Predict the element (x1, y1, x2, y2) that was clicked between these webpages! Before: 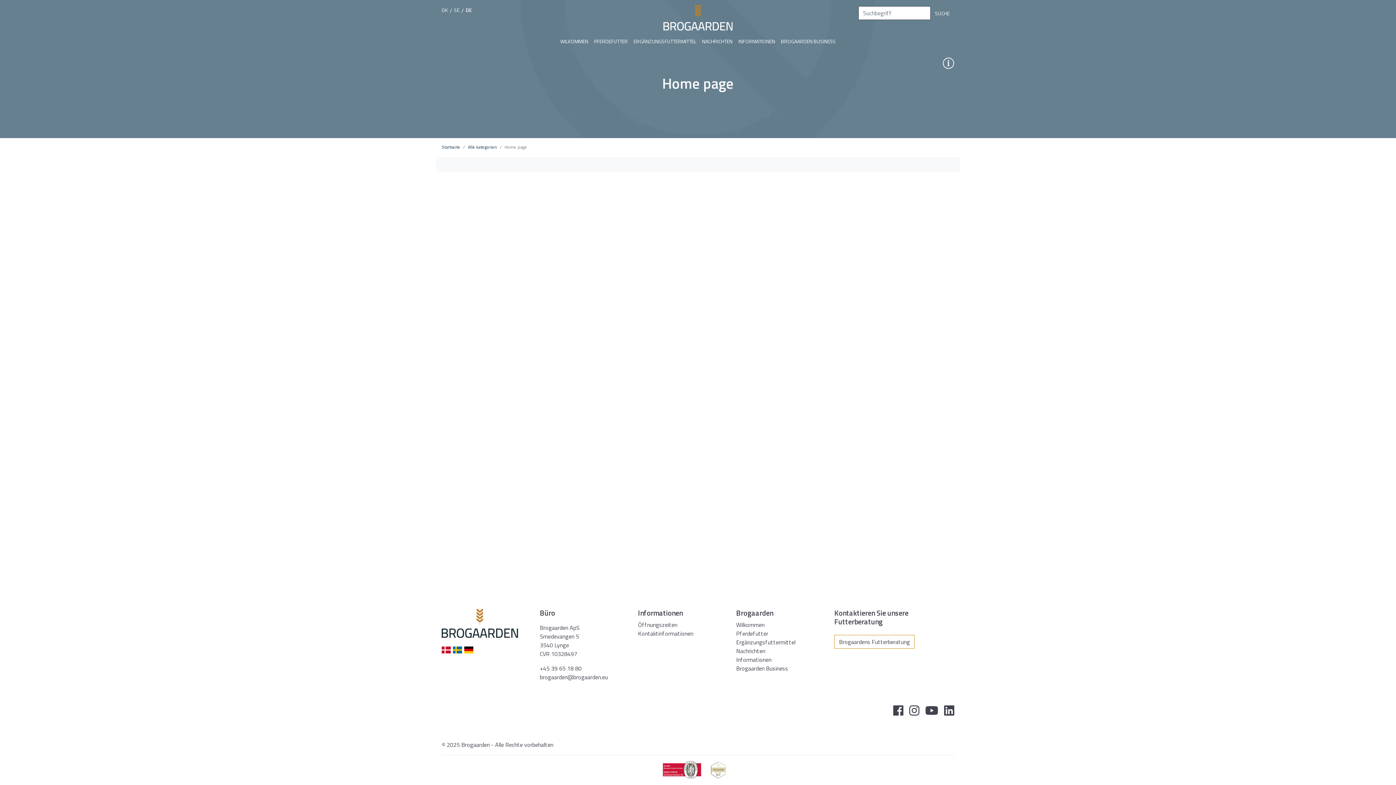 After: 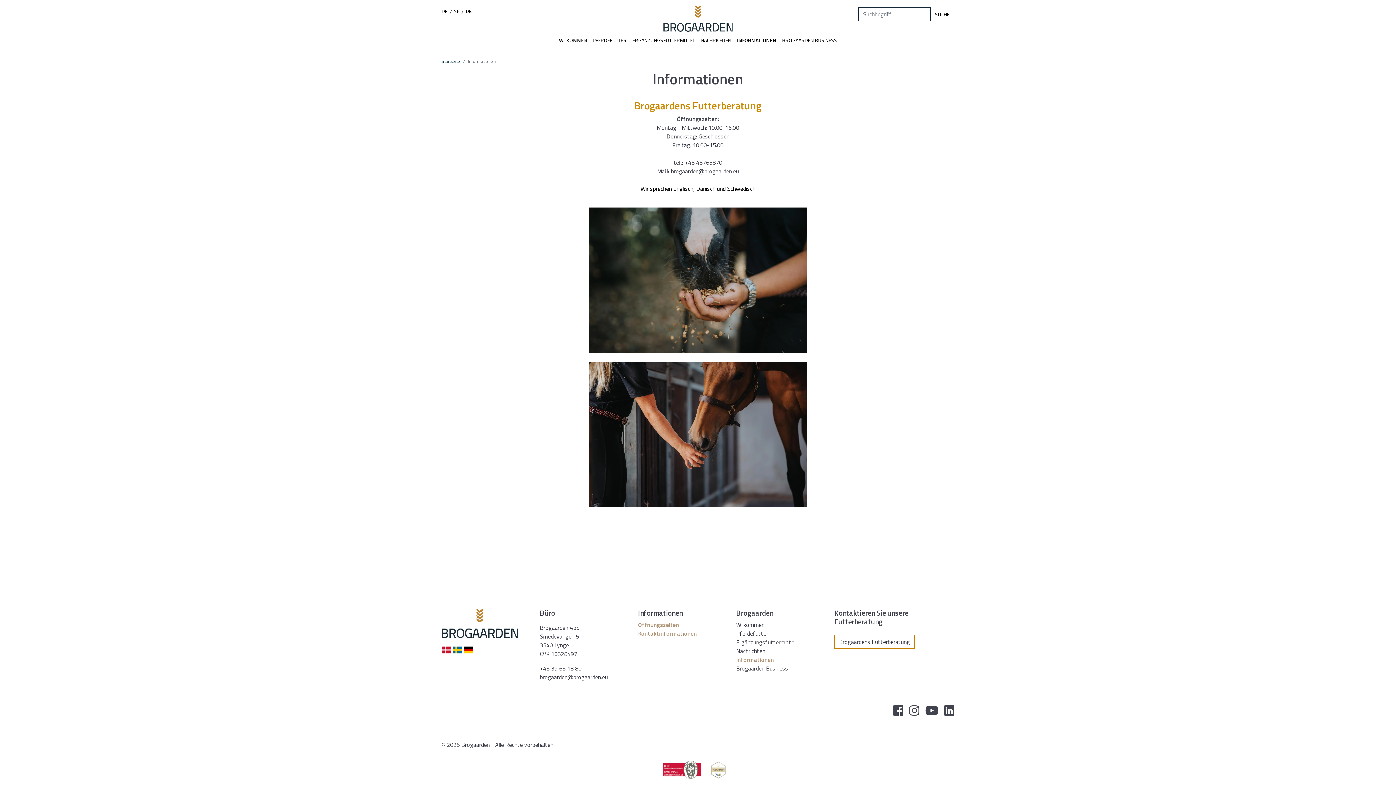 Action: label: Brogaardens Futterberatung bbox: (834, 635, 914, 649)